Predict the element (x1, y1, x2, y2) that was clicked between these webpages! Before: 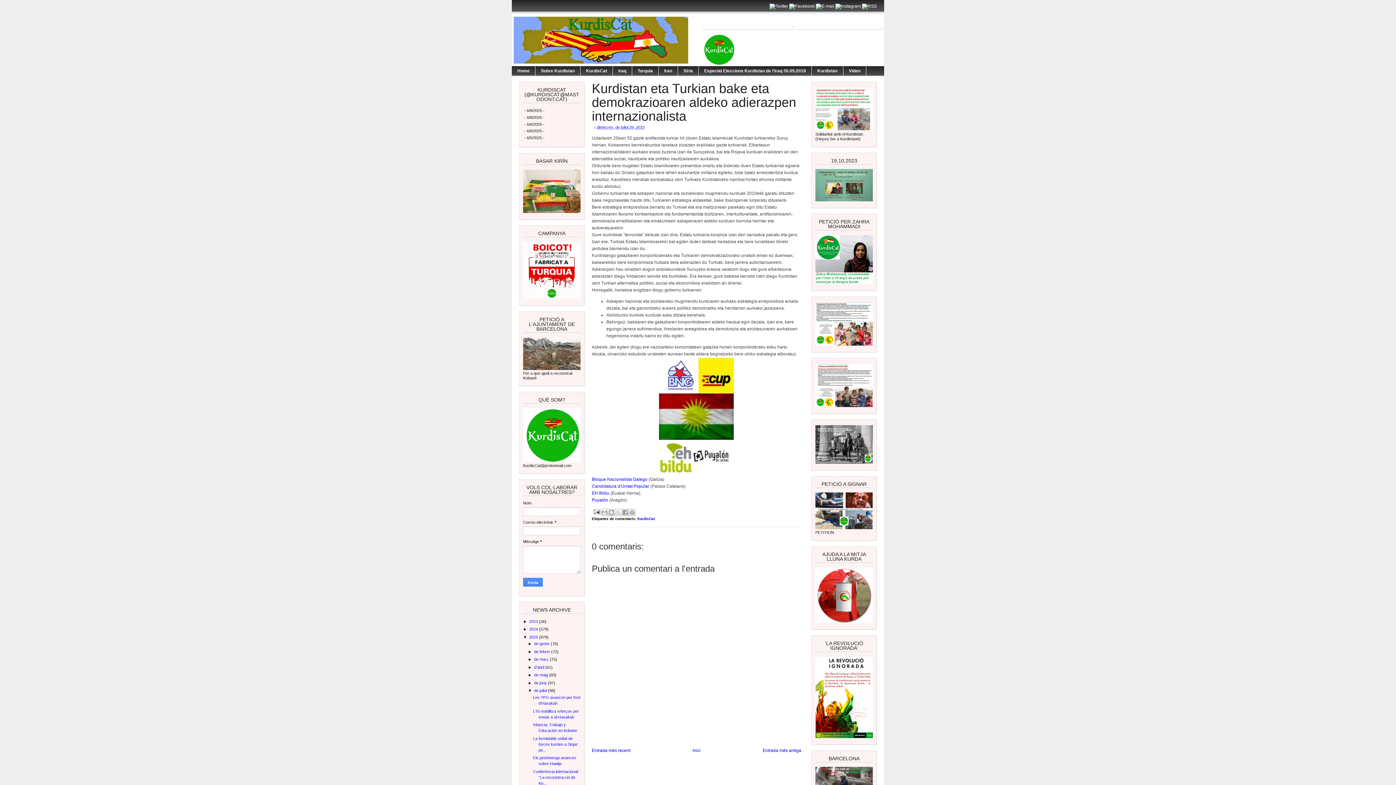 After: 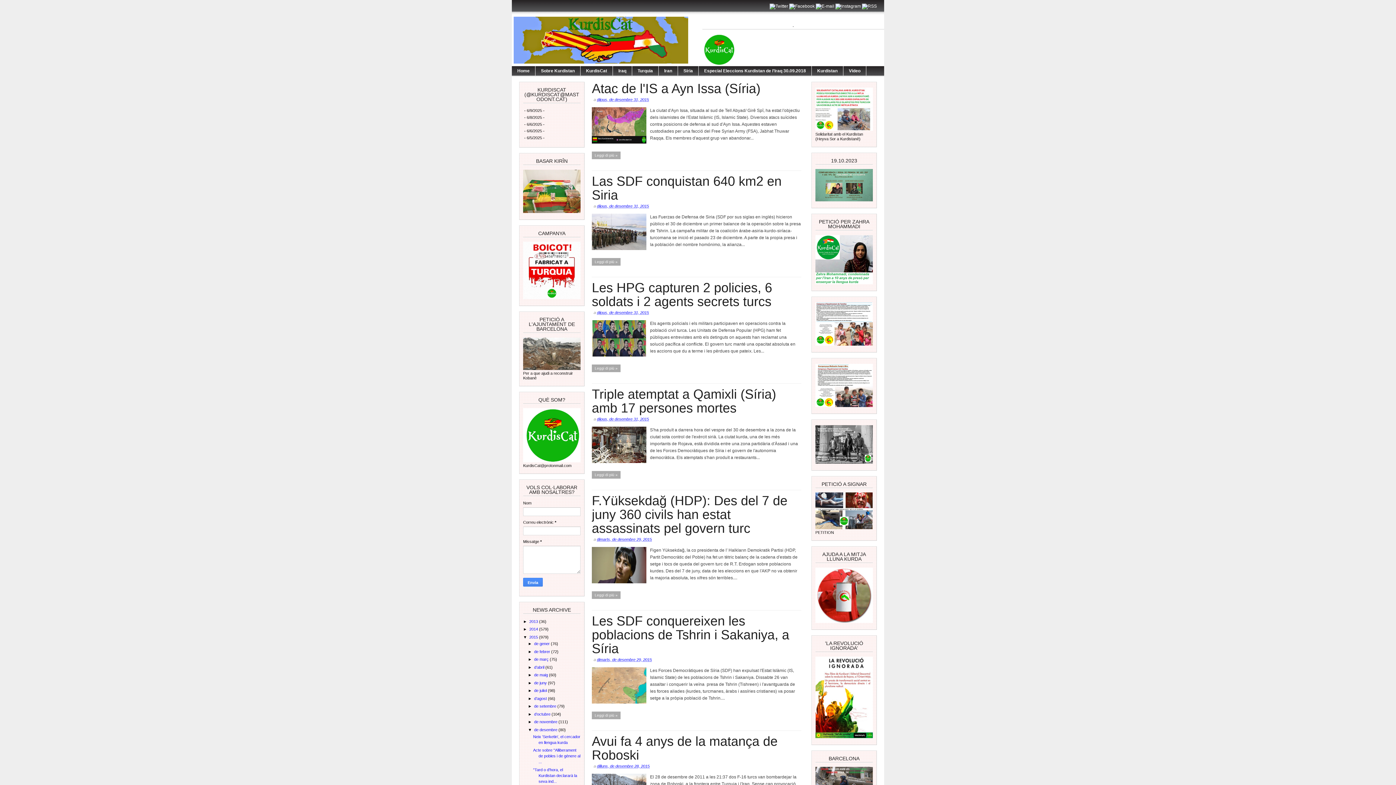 Action: bbox: (529, 635, 539, 639) label: 2015 